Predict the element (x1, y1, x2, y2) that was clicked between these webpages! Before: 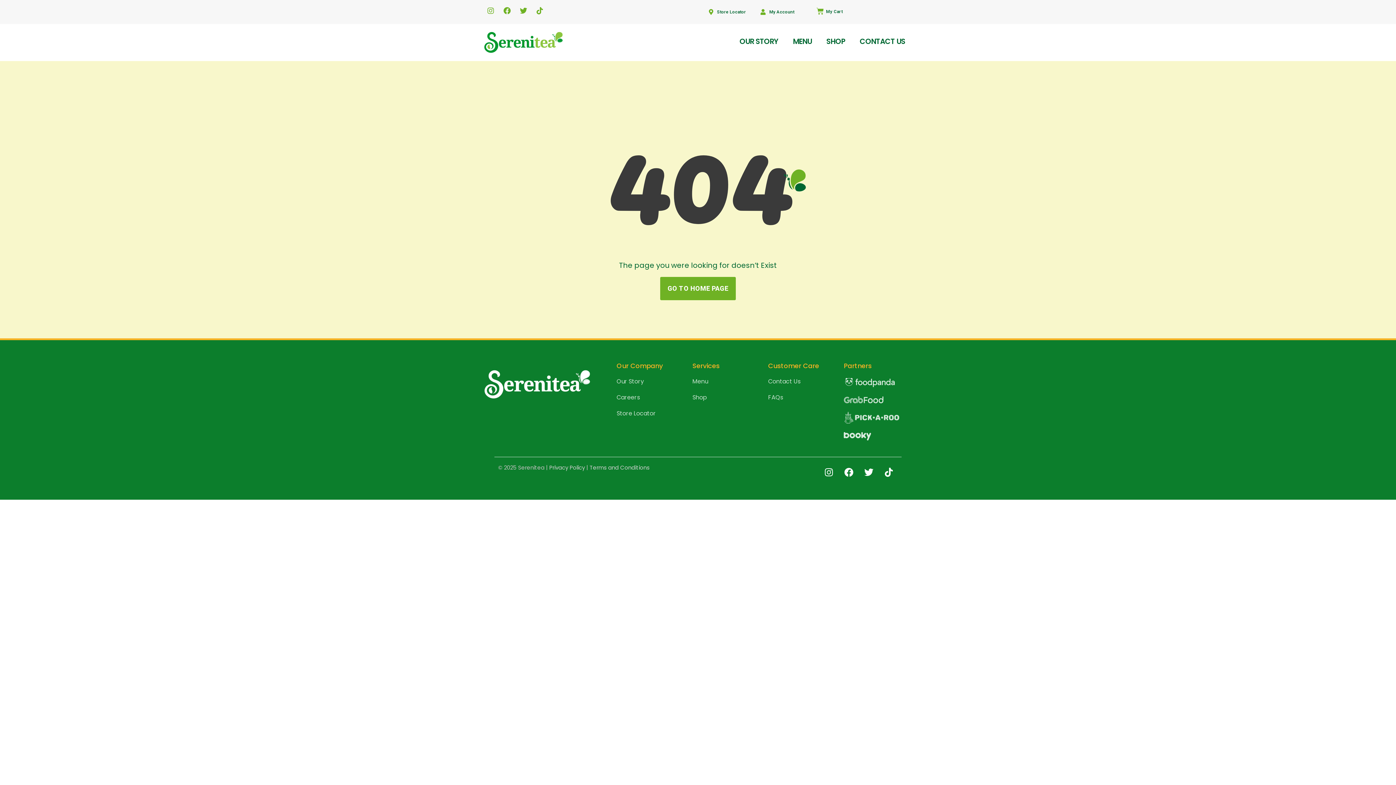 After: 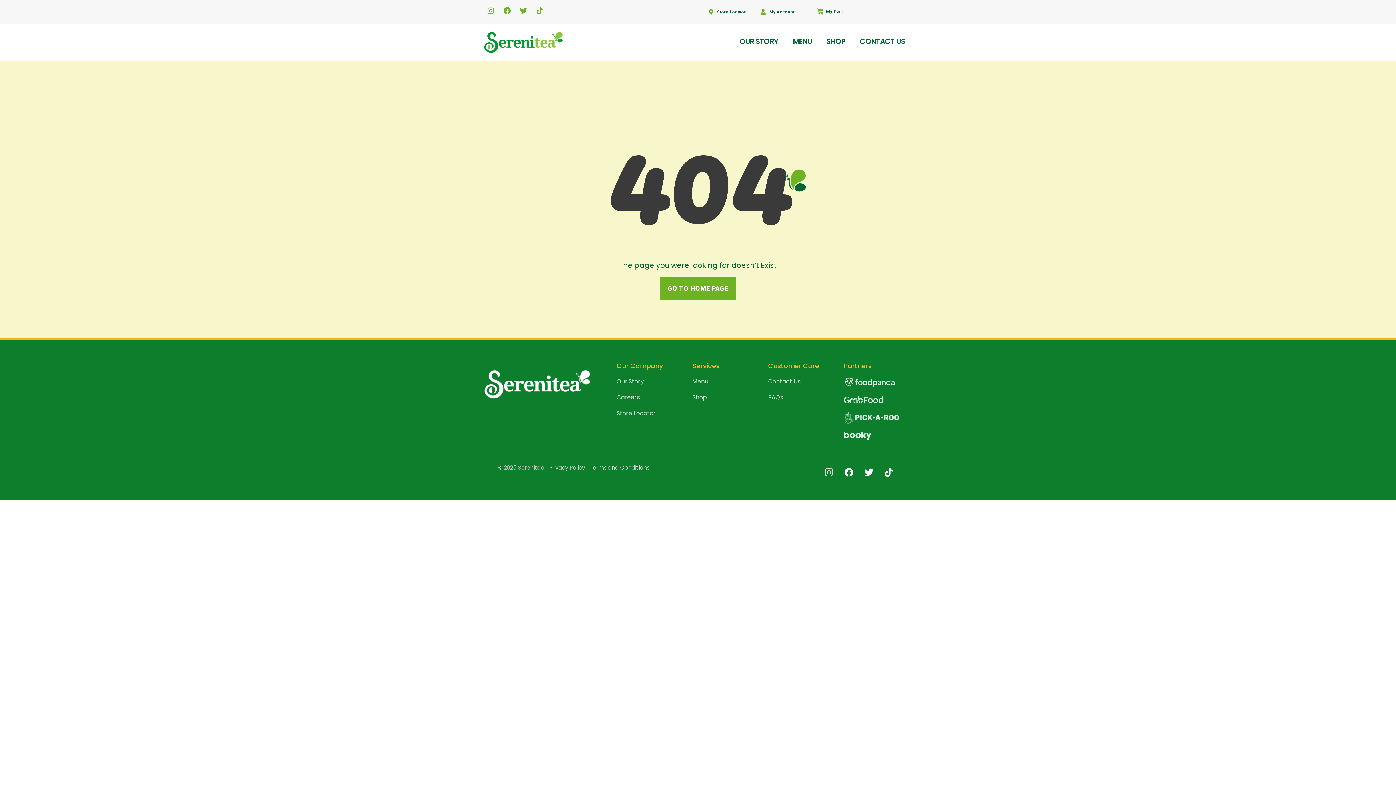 Action: bbox: (820, 463, 838, 481) label: Instagram